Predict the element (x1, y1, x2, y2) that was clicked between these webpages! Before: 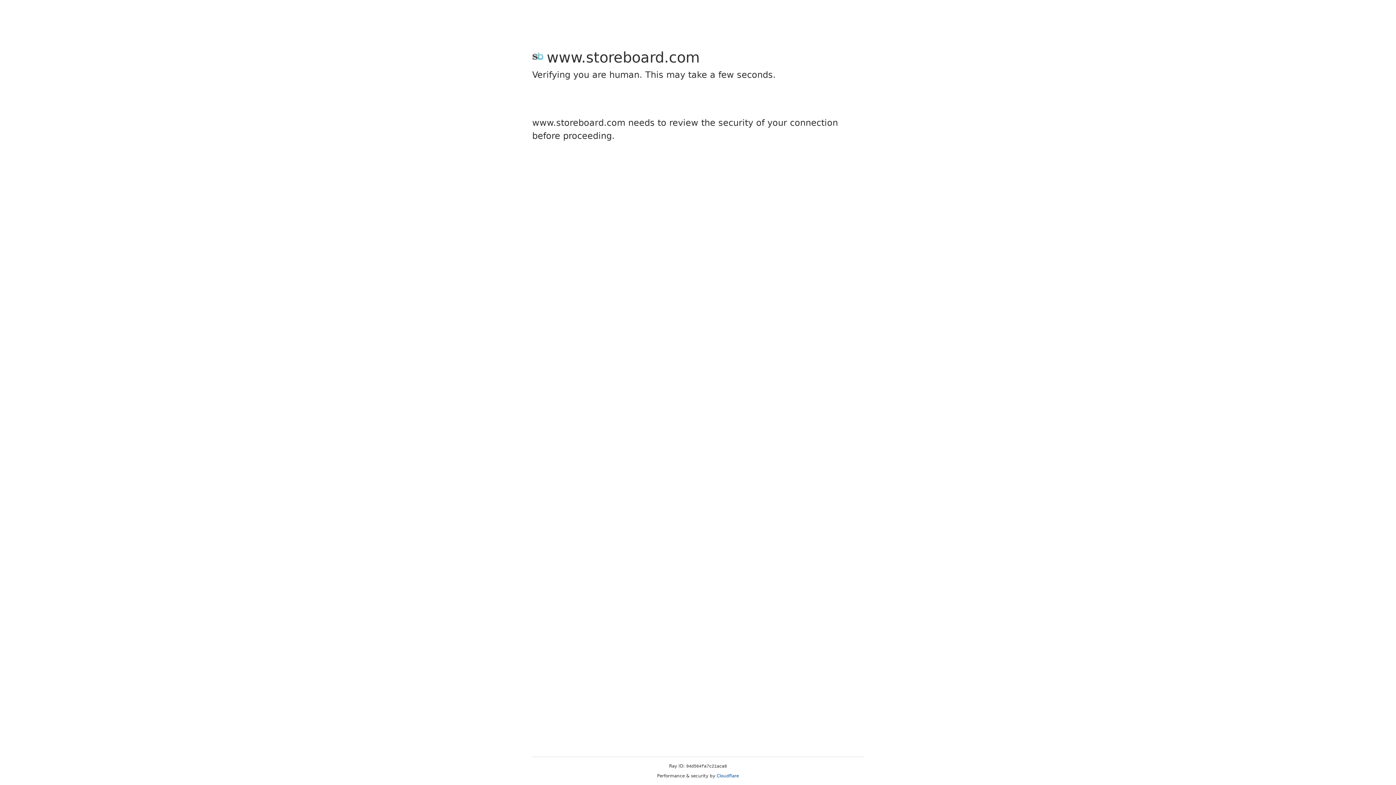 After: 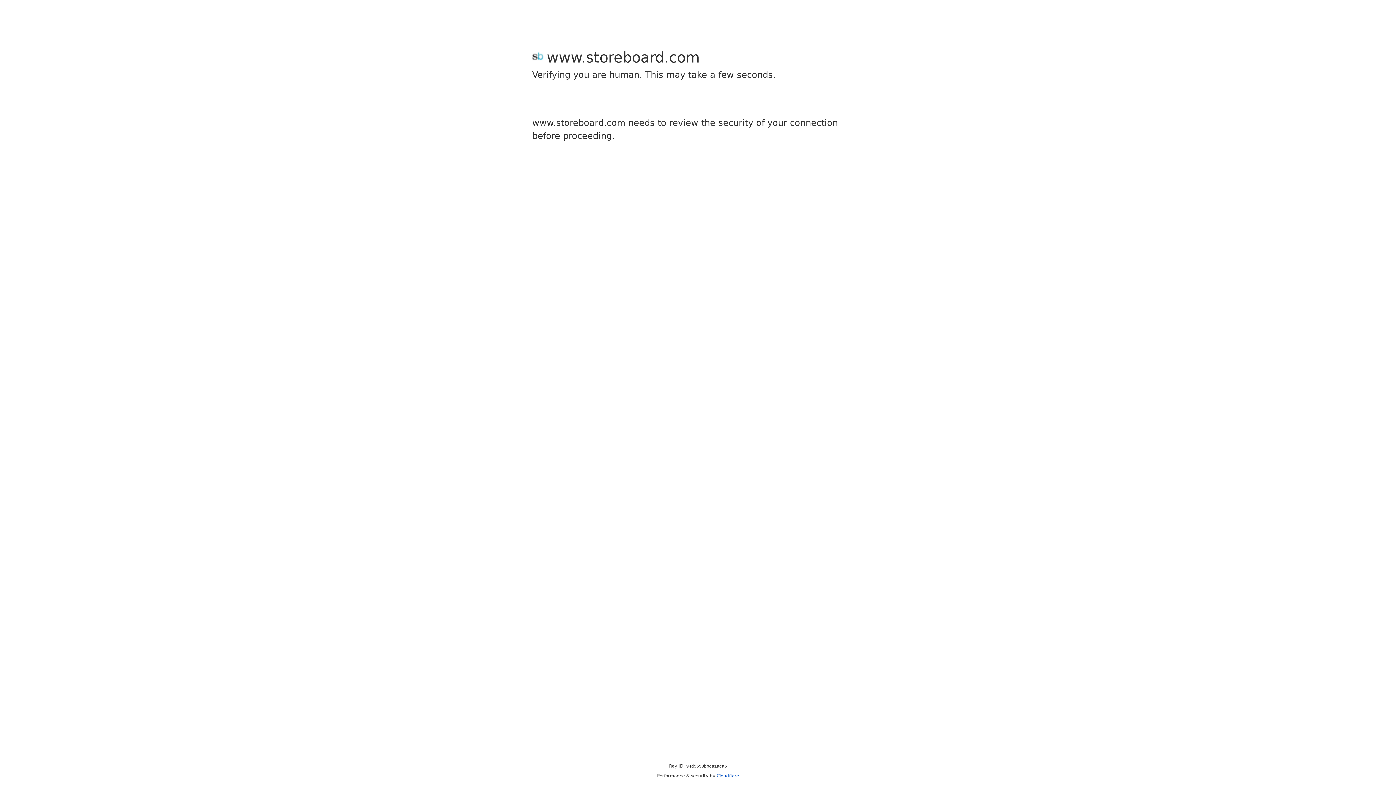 Action: bbox: (716, 773, 739, 778) label: Cloudflare